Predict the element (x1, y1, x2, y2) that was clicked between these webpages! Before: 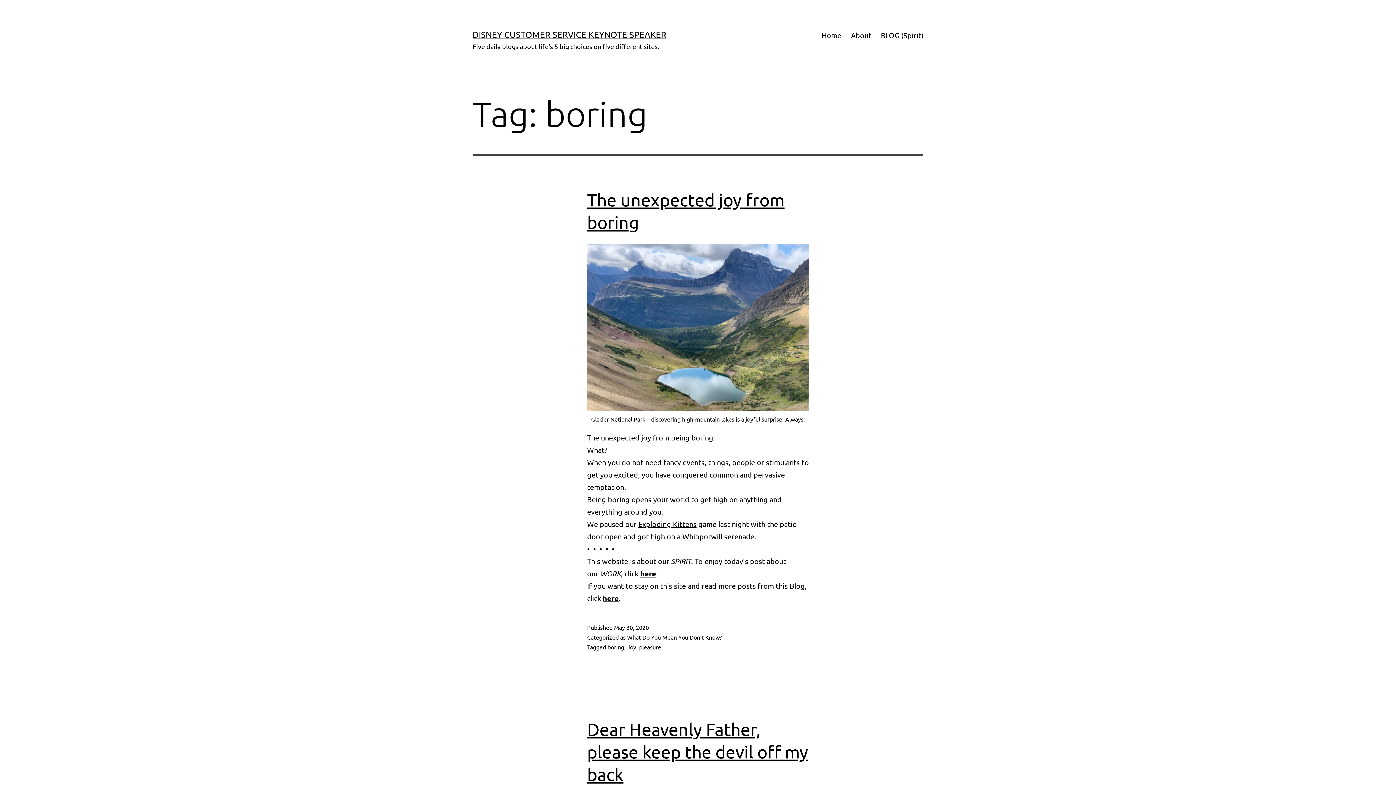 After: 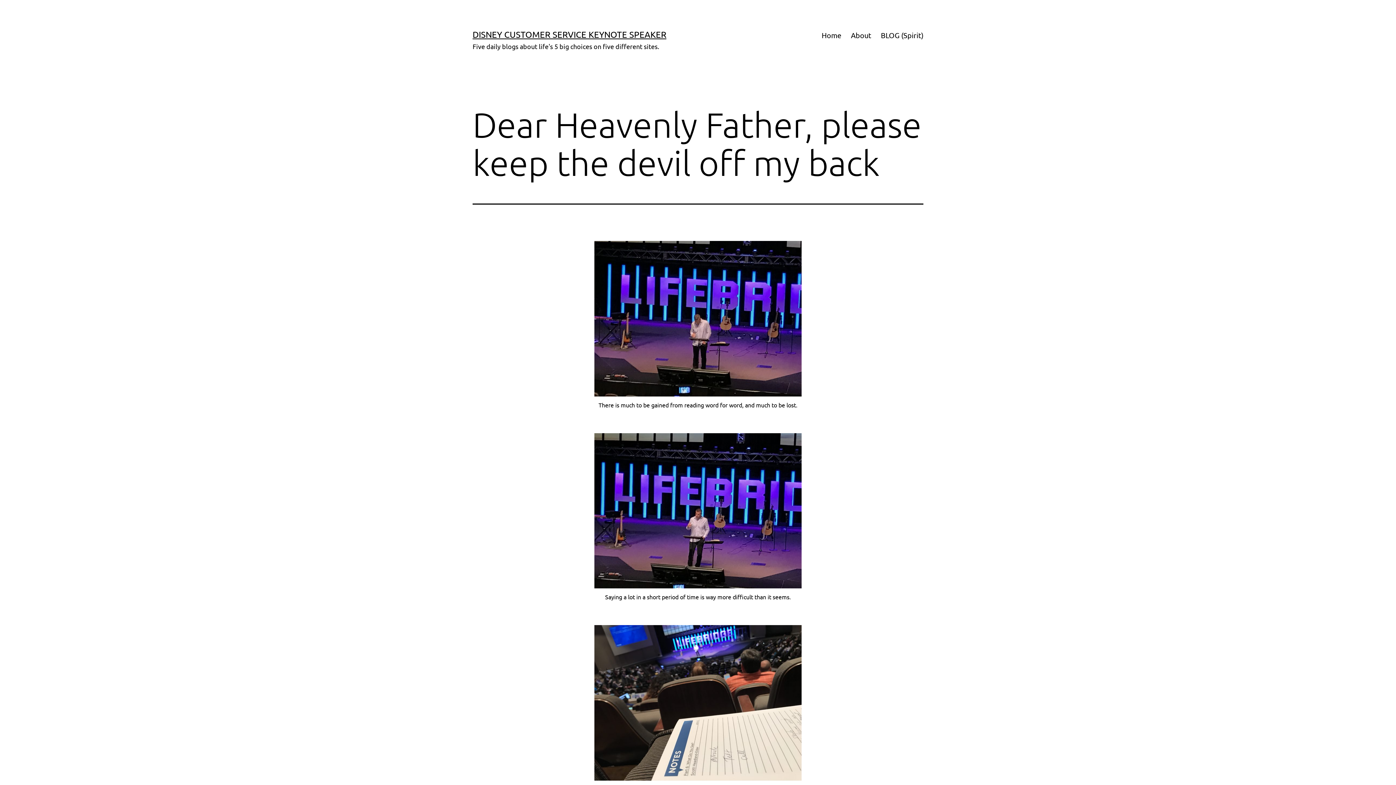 Action: label: Dear Heavenly Father, please keep the devil off my back bbox: (587, 719, 808, 784)